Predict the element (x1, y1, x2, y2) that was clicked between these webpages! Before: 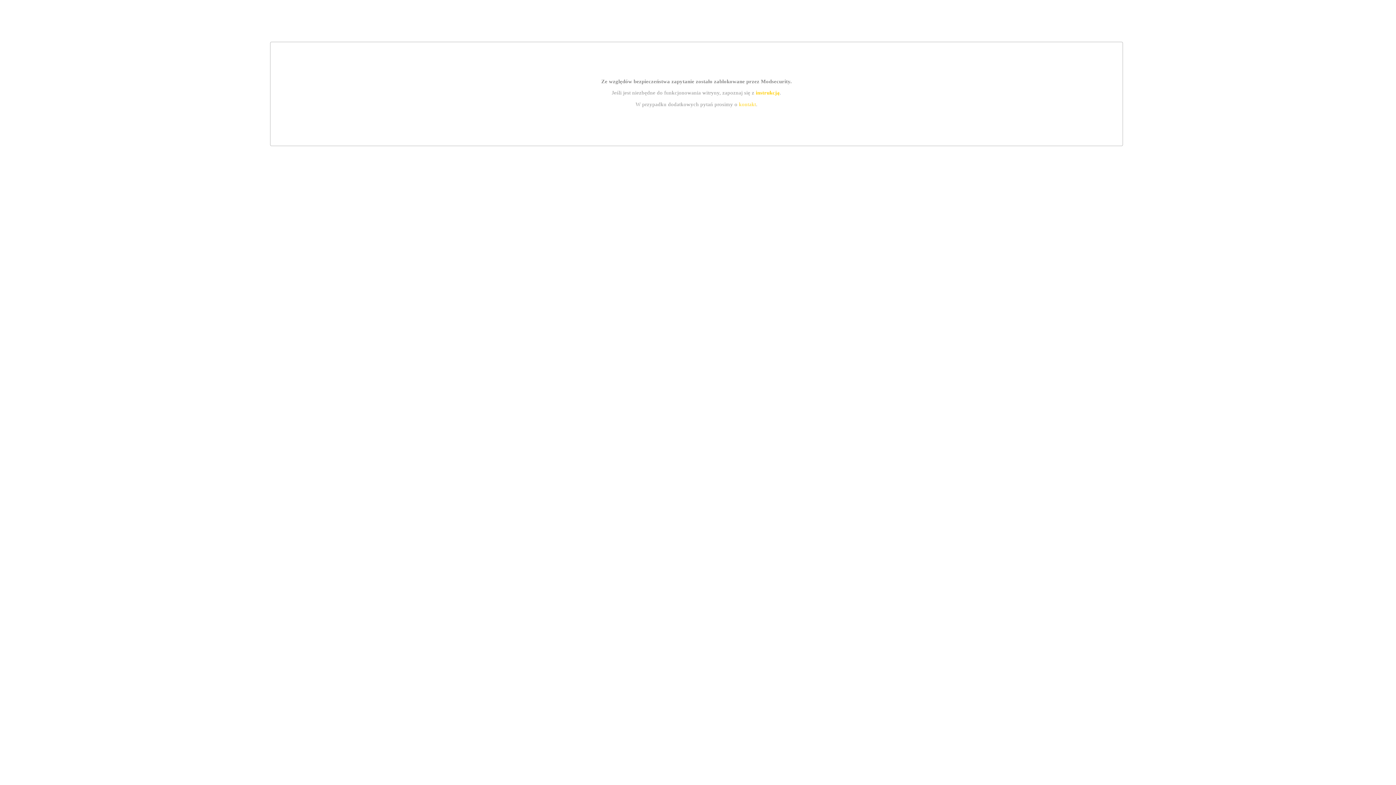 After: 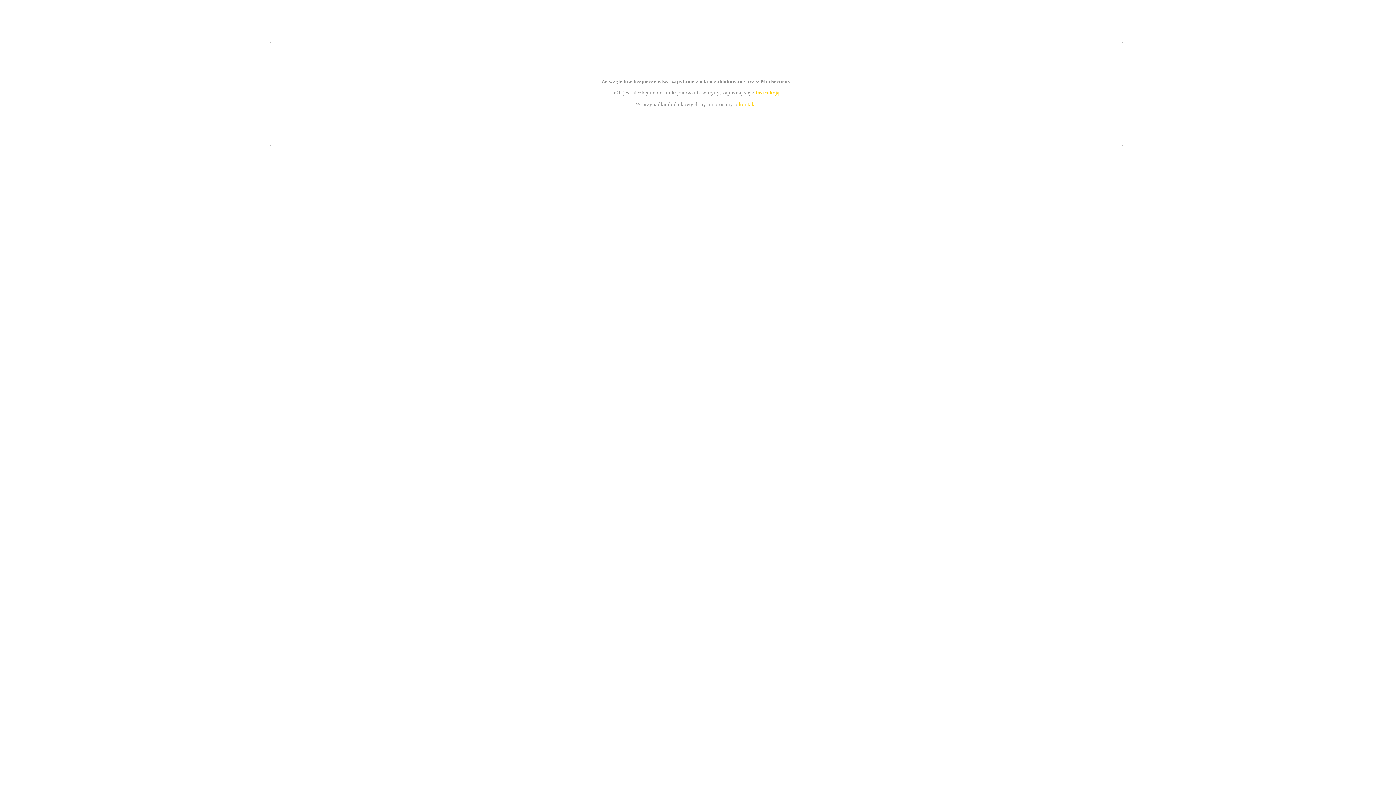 Action: label: instrukcją bbox: (755, 89, 779, 95)